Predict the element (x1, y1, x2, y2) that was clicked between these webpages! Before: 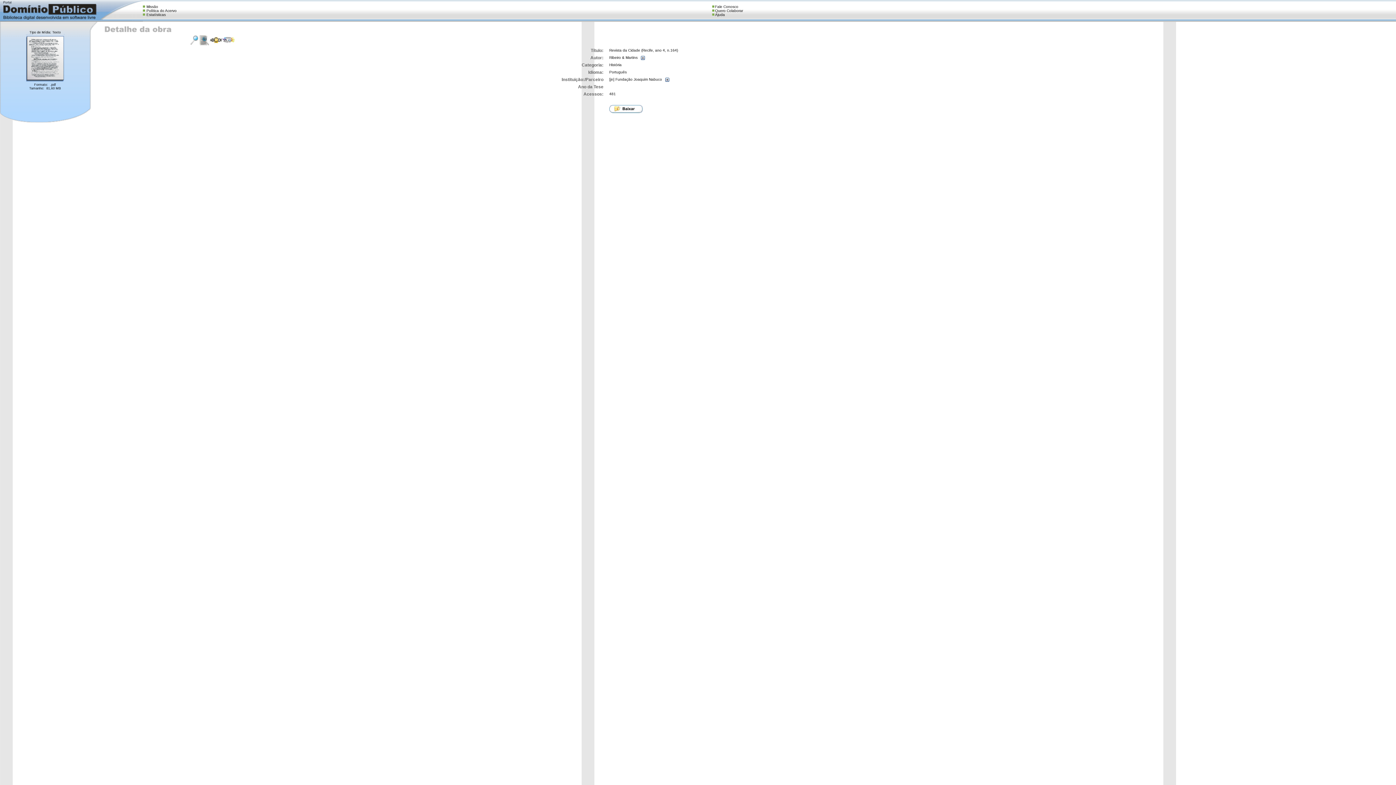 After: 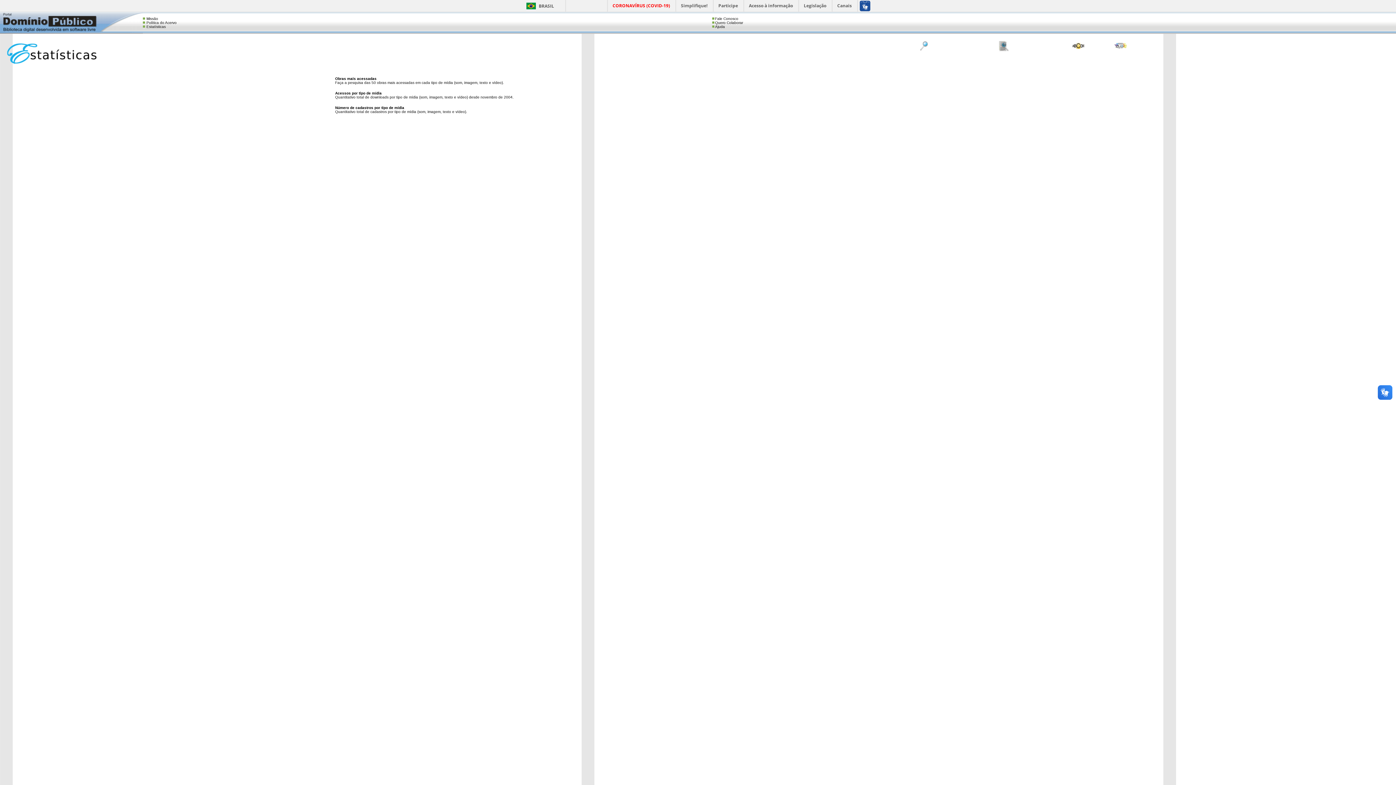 Action: bbox: (146, 12, 165, 16) label: Estatísticas